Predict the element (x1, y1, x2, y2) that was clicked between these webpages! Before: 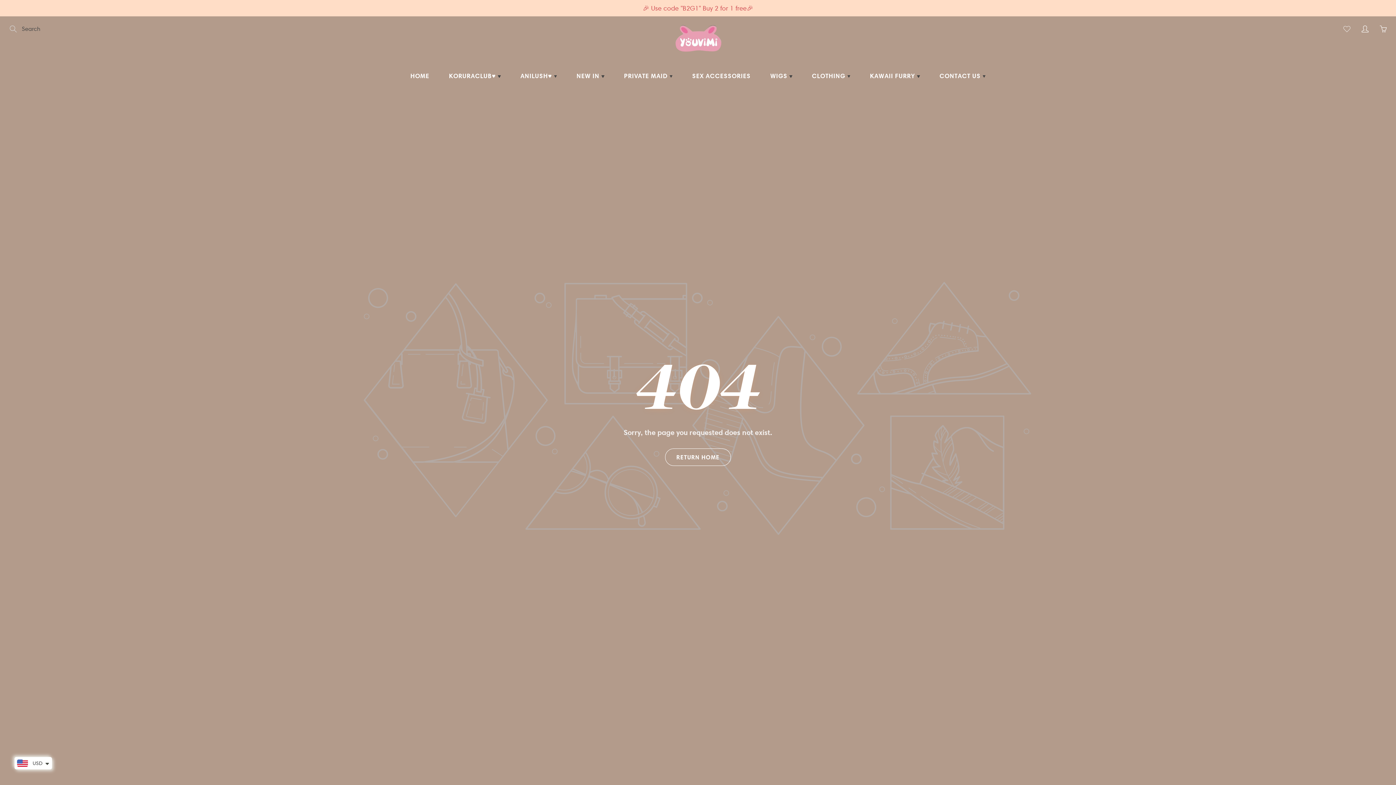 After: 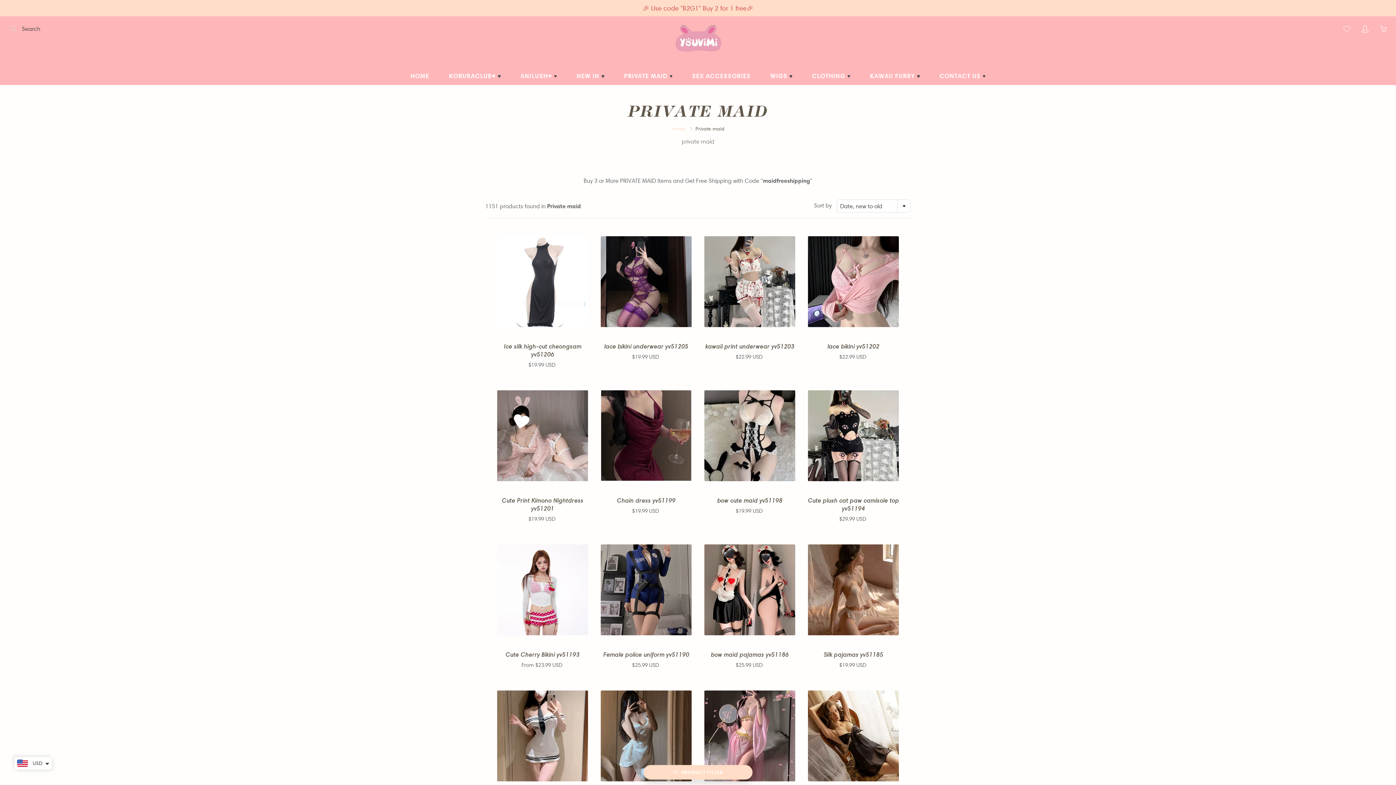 Action: label: PRIVATE MAID  bbox: (615, 66, 681, 85)